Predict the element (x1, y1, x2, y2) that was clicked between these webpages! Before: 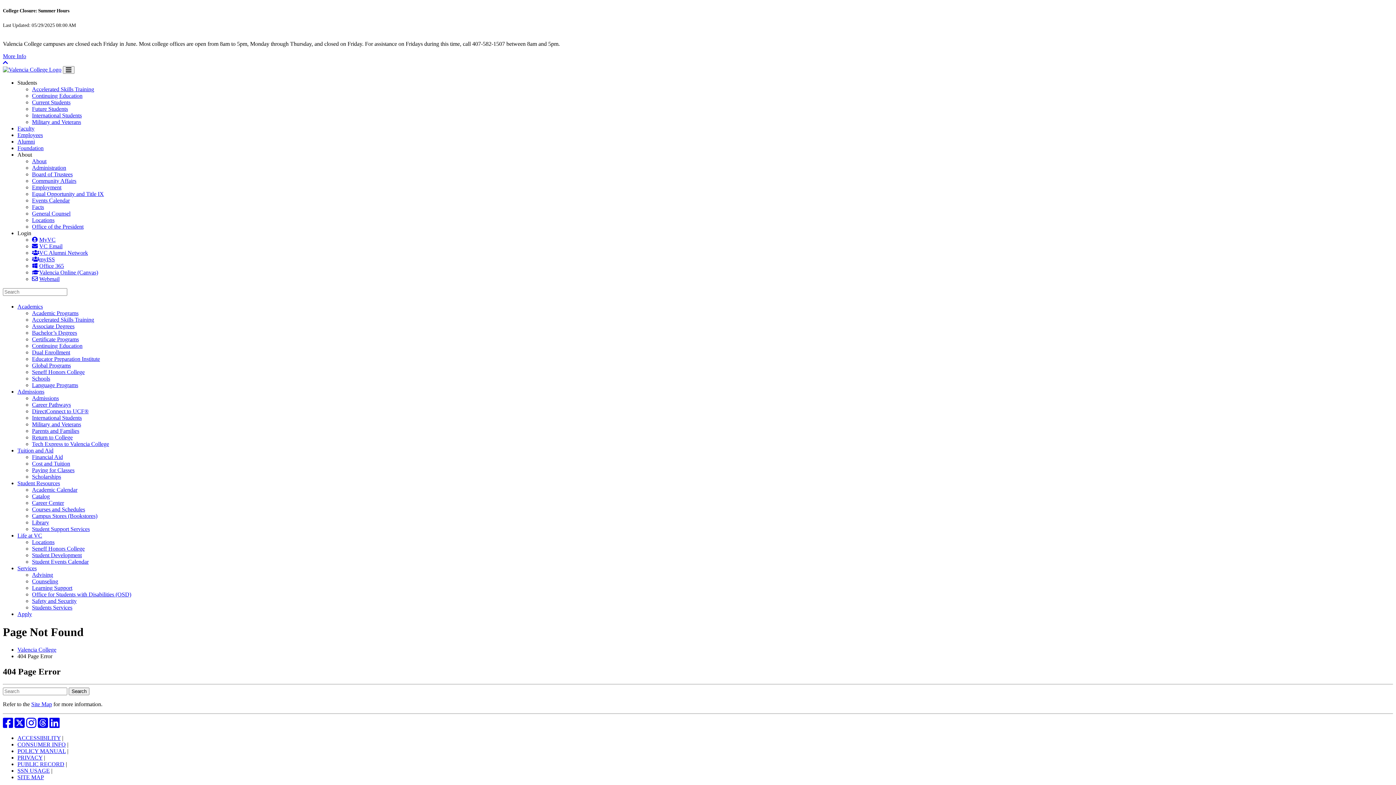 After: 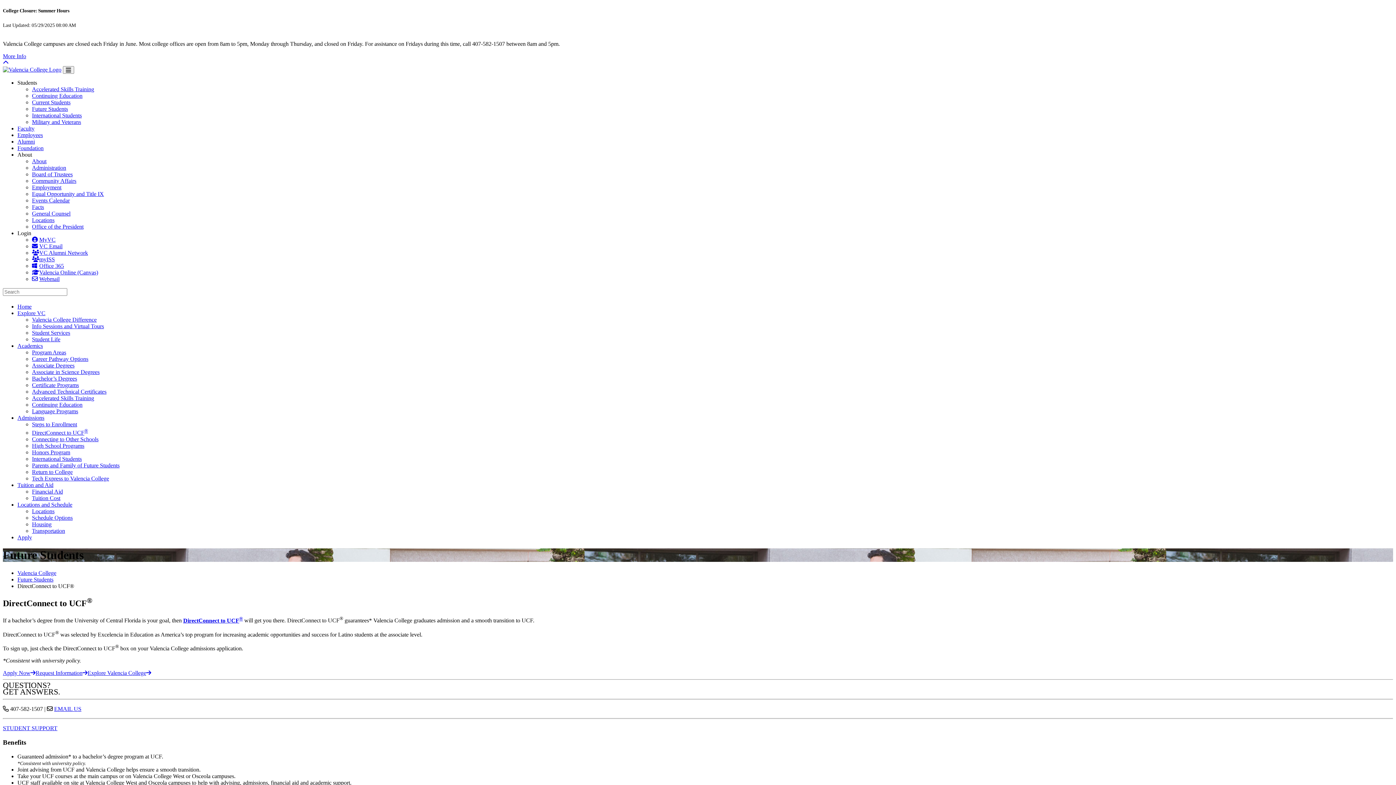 Action: bbox: (32, 408, 88, 414) label: DirectConnect to UCF®